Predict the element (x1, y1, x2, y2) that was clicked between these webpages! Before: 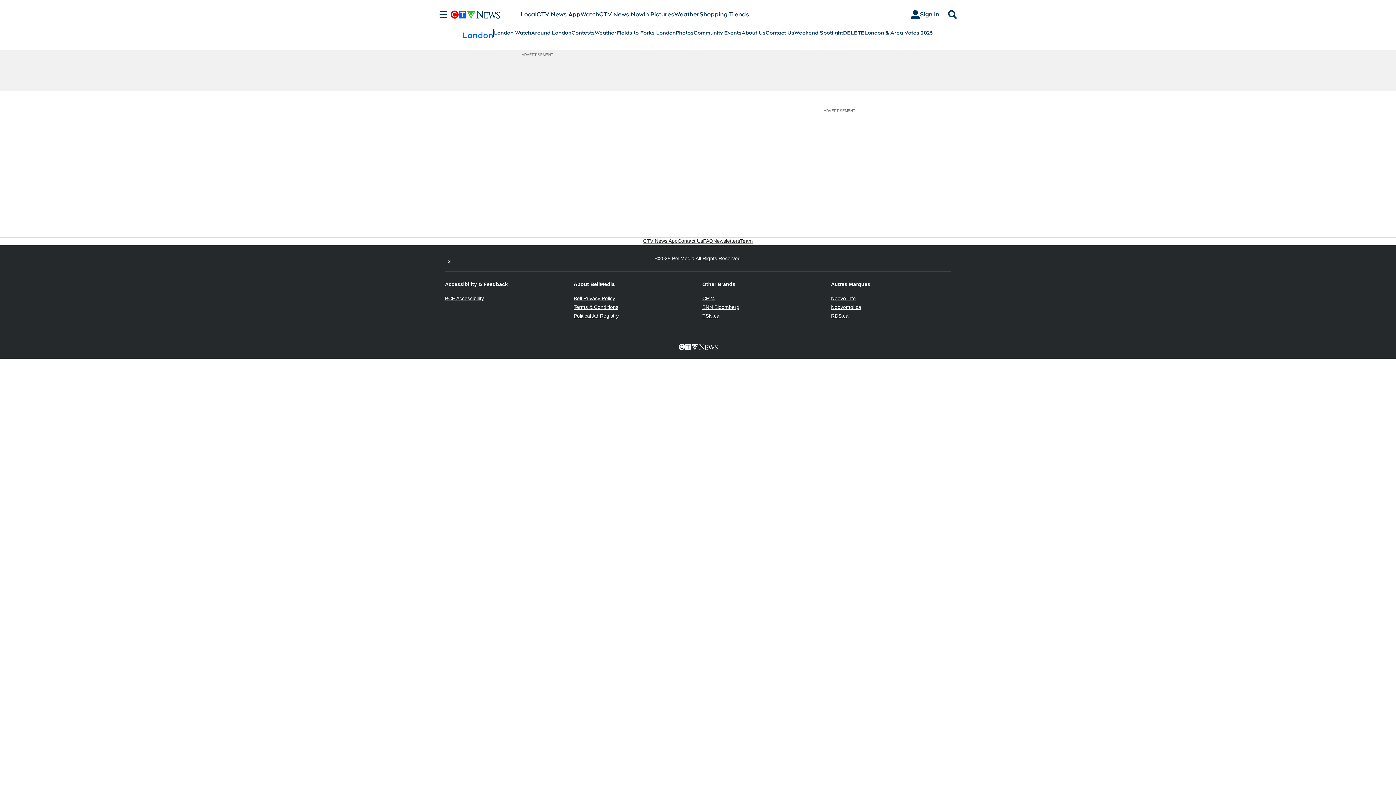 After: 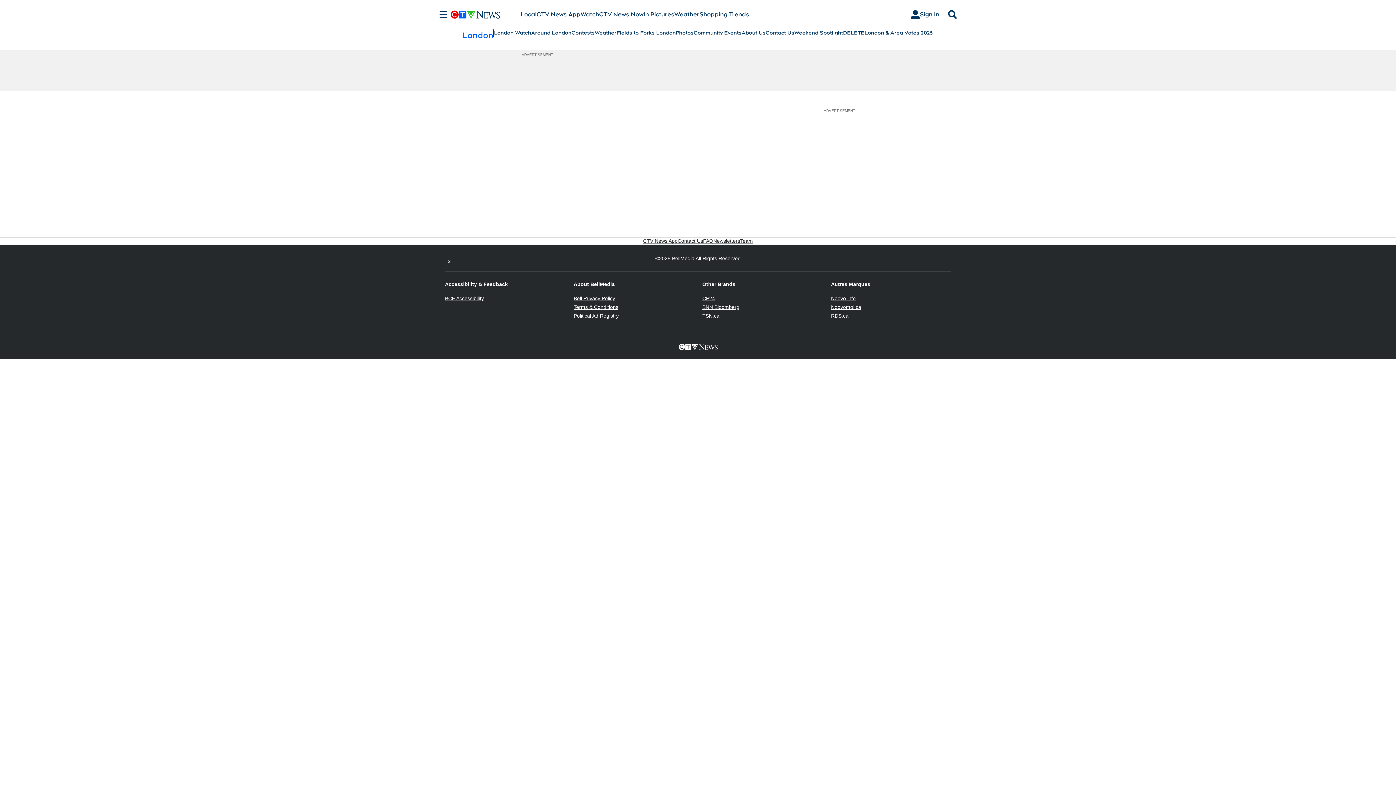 Action: label: TSN.ca
Opens in new window bbox: (702, 313, 719, 318)